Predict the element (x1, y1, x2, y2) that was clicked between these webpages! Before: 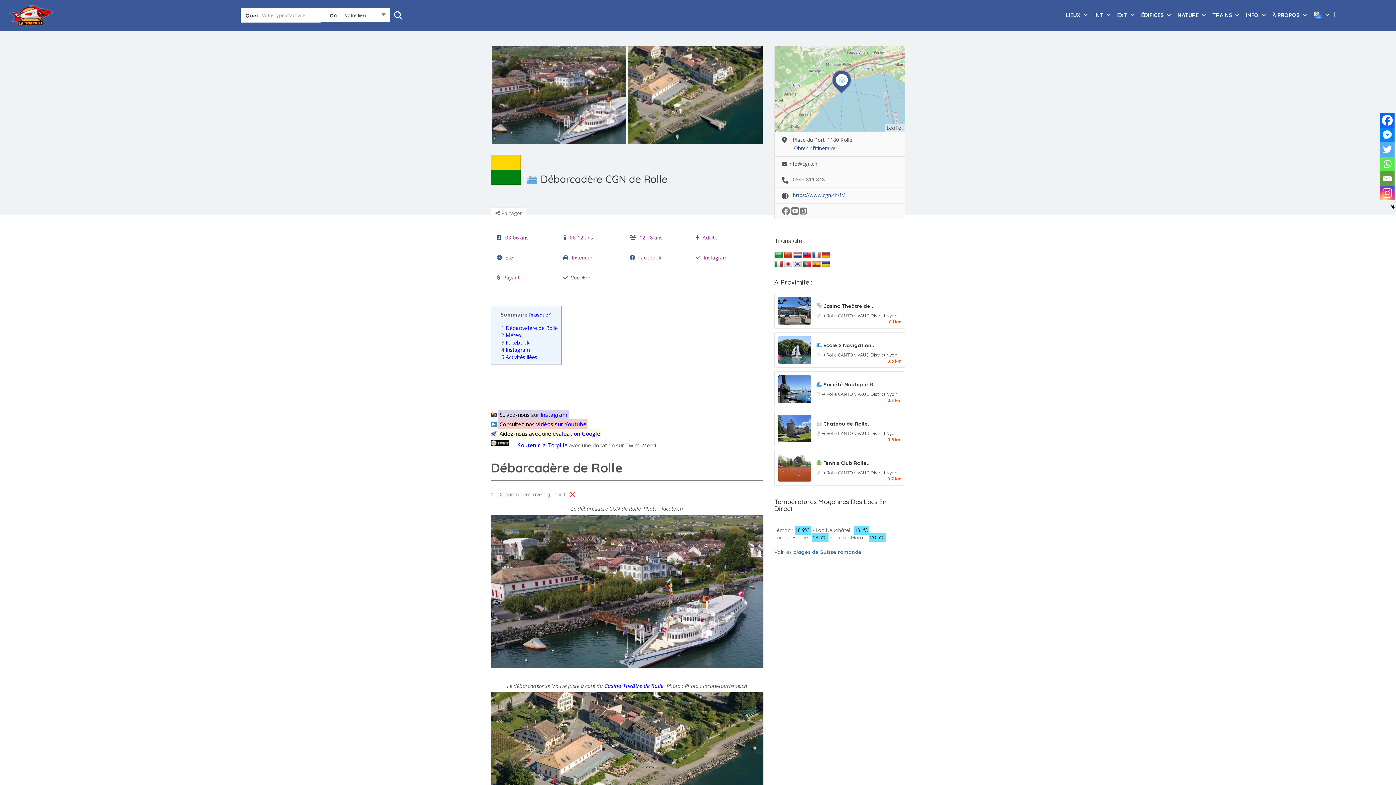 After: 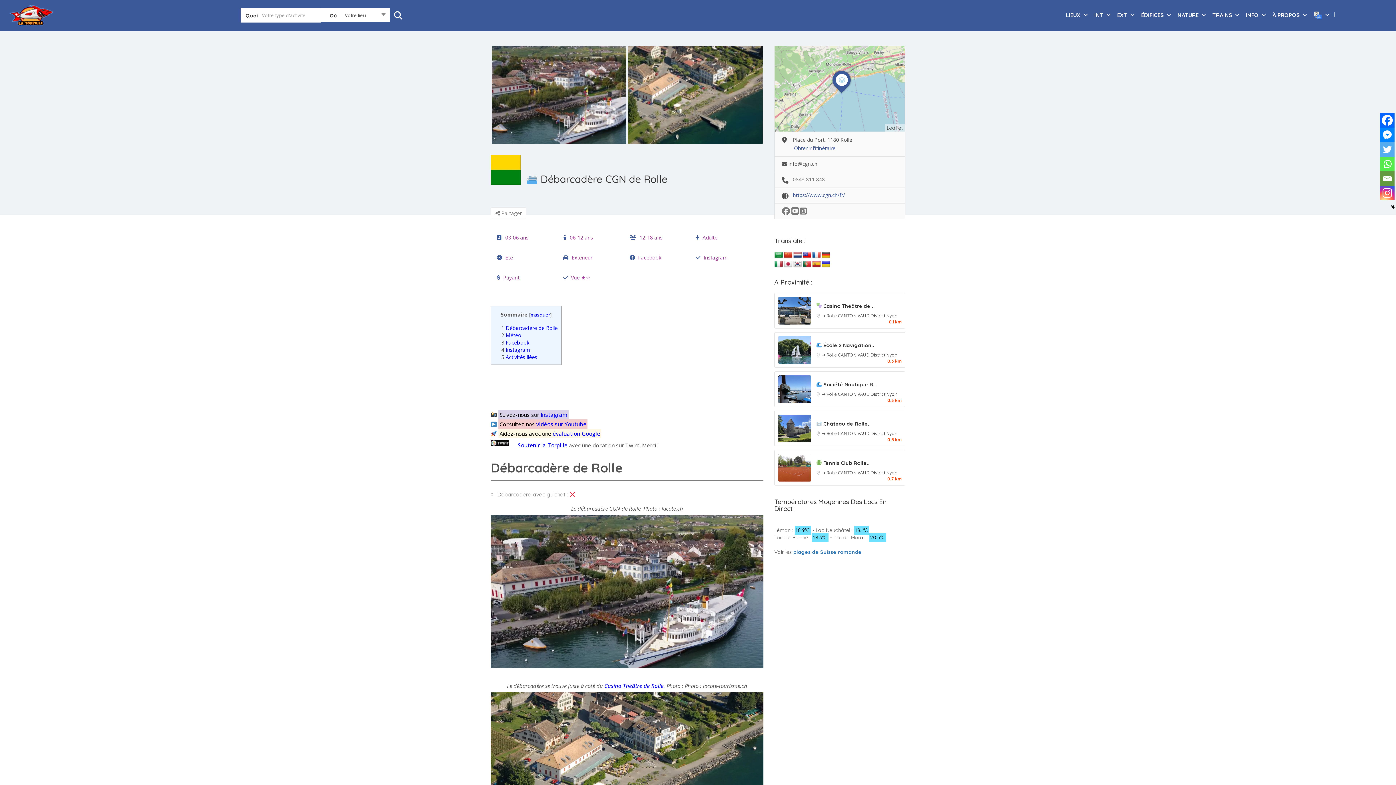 Action: bbox: (774, 260, 783, 268)